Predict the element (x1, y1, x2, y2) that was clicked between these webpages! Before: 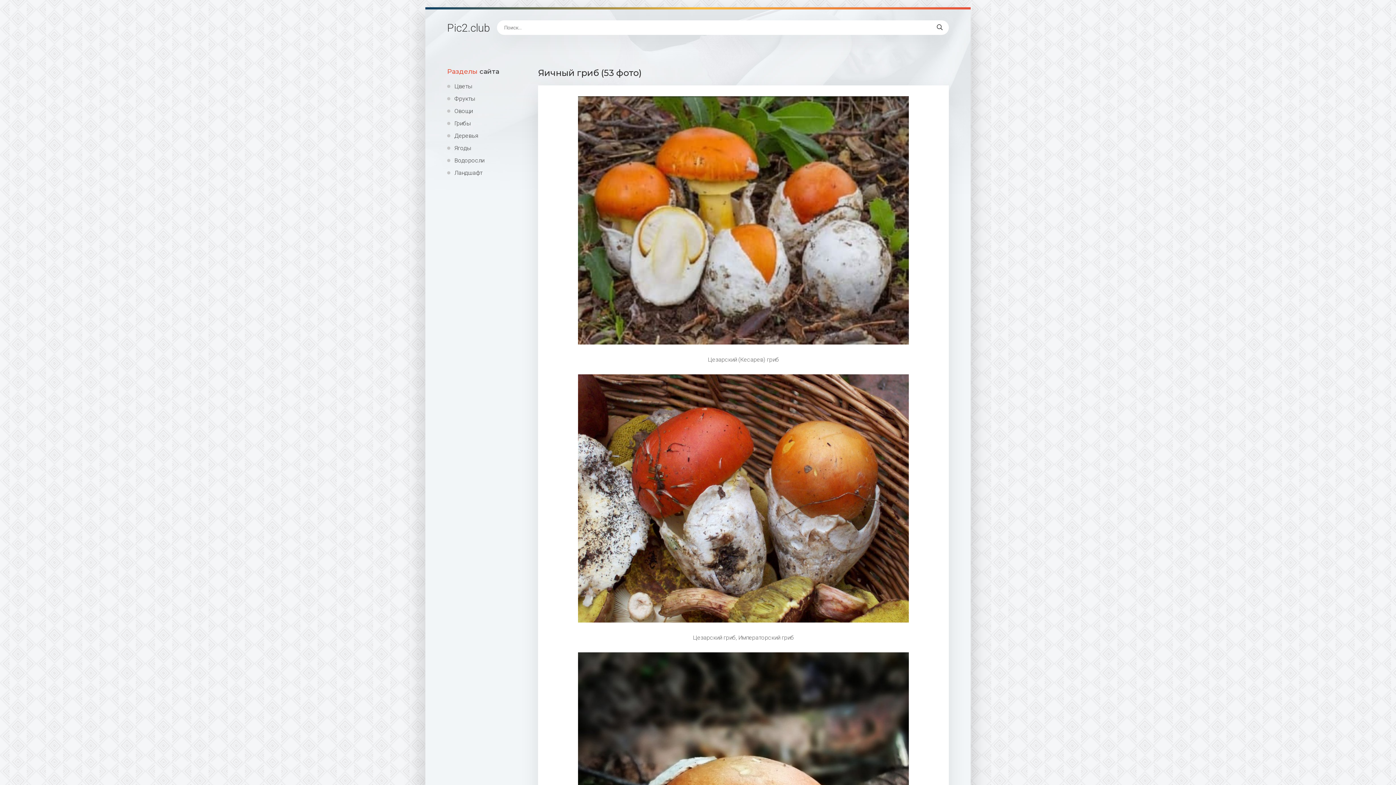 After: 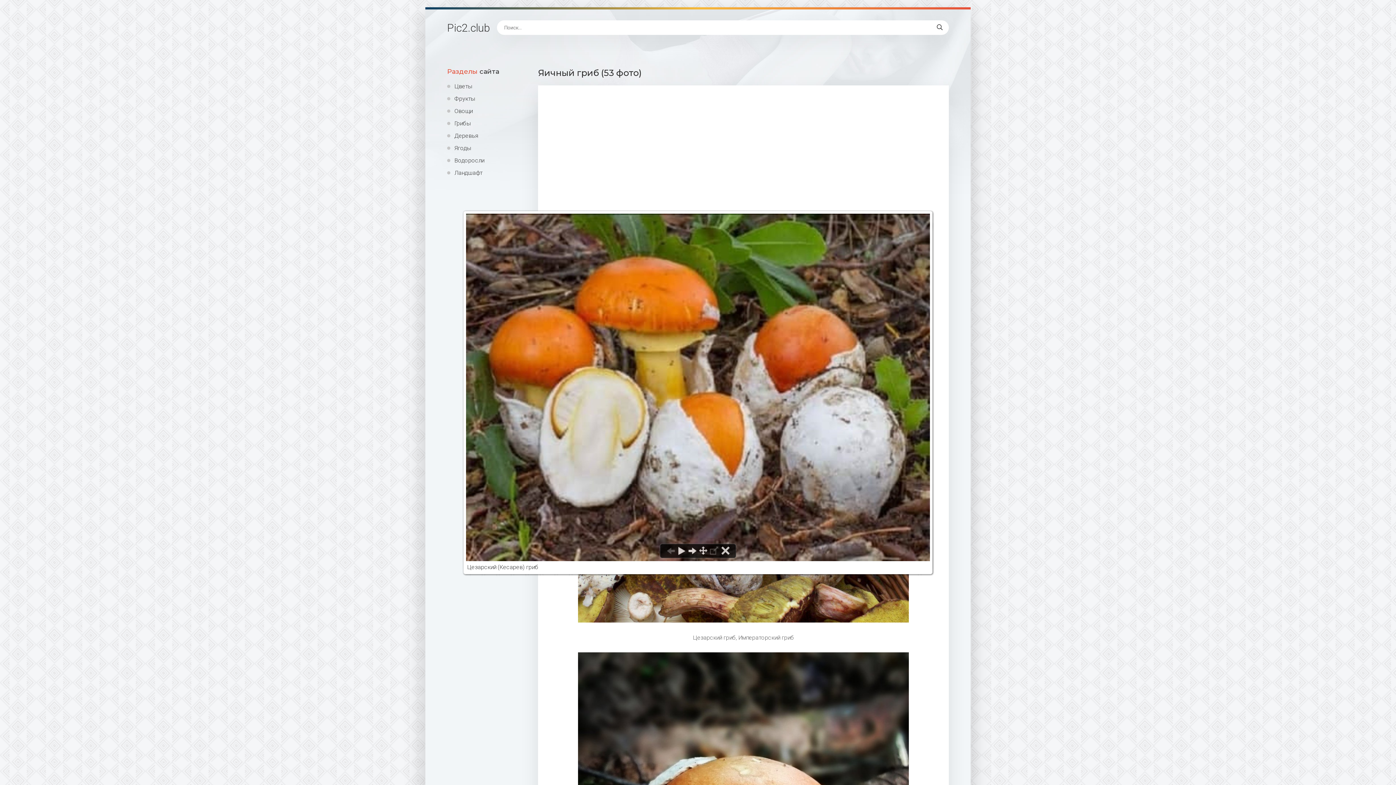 Action: bbox: (578, 346, 909, 353)